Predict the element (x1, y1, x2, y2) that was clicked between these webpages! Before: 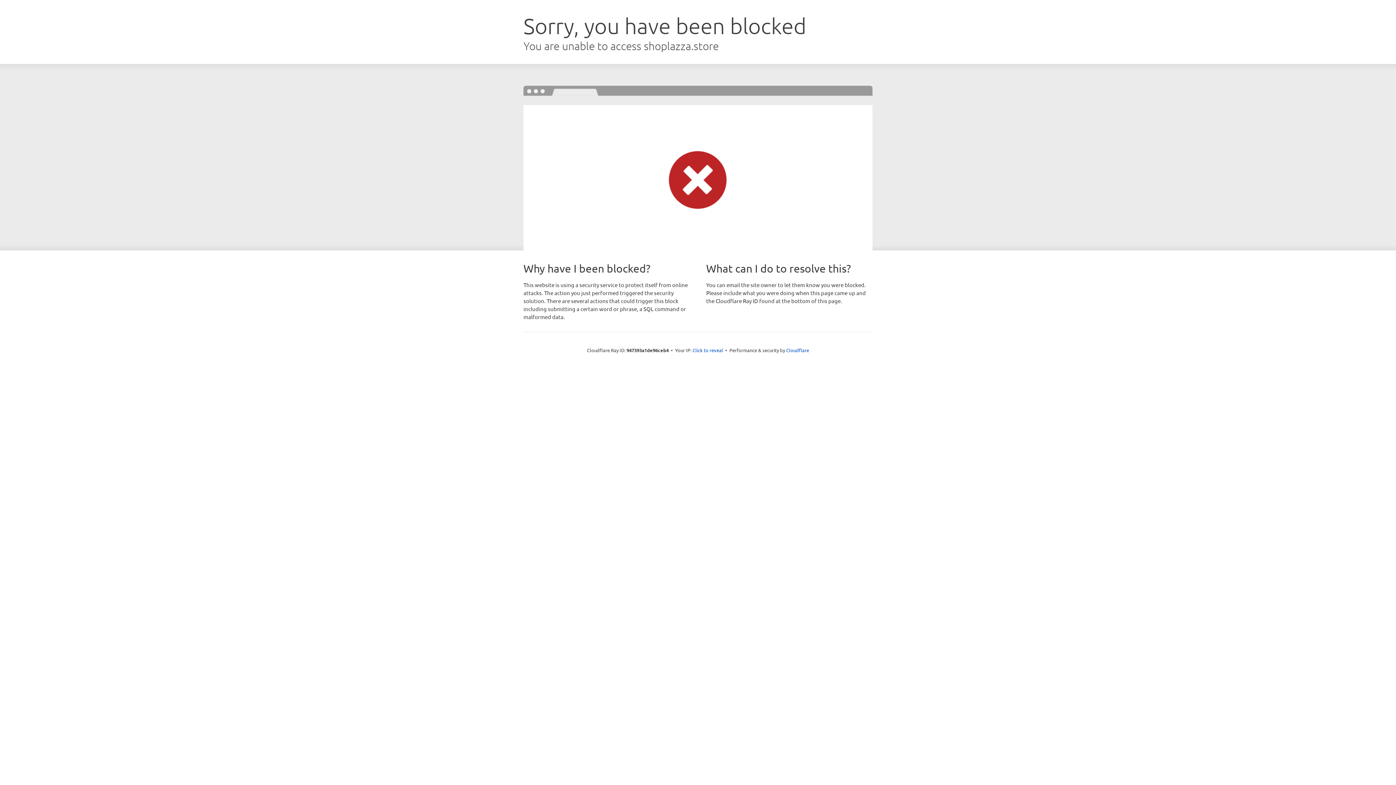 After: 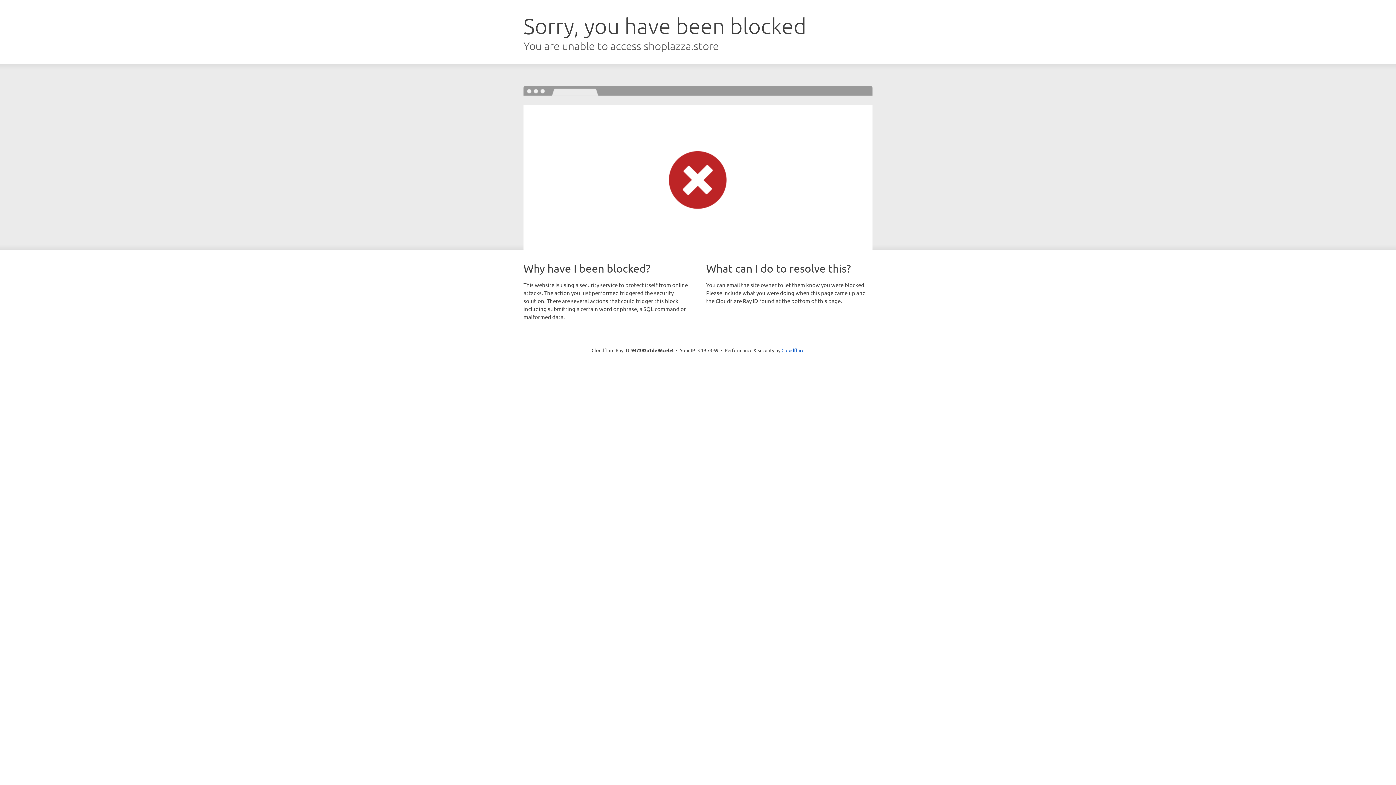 Action: label: Click to reveal bbox: (692, 346, 723, 353)